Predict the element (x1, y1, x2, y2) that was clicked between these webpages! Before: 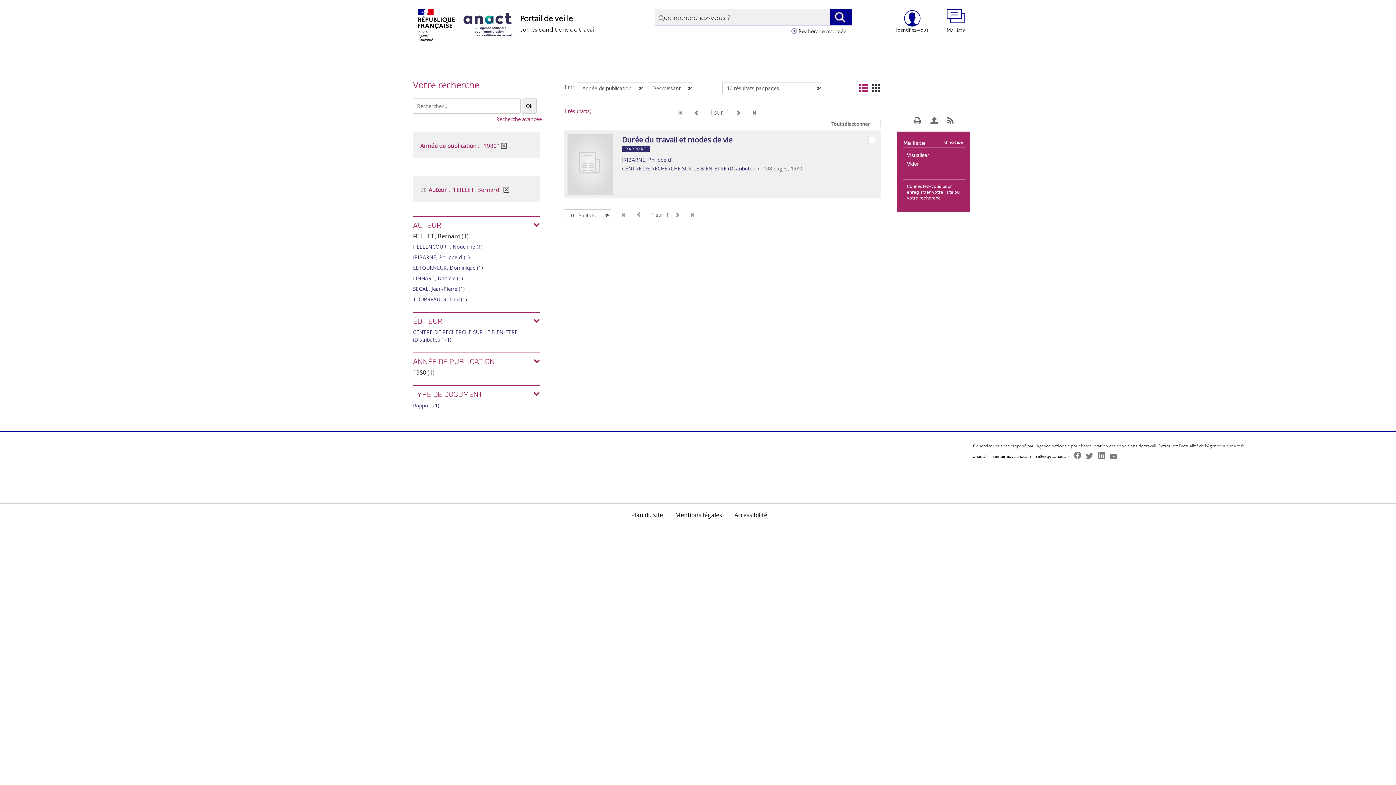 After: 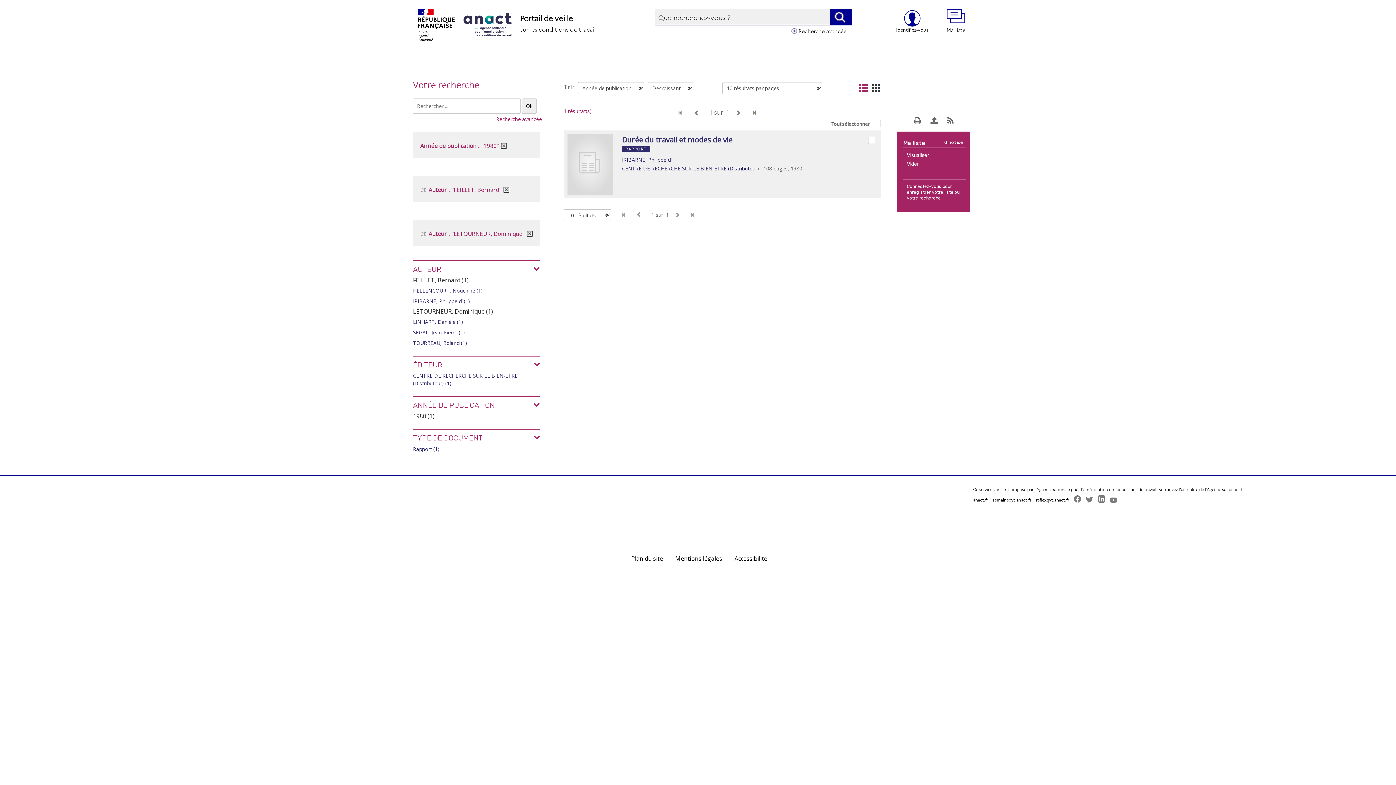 Action: label: LETOURNEUR, Dominique (1) bbox: (413, 264, 483, 271)